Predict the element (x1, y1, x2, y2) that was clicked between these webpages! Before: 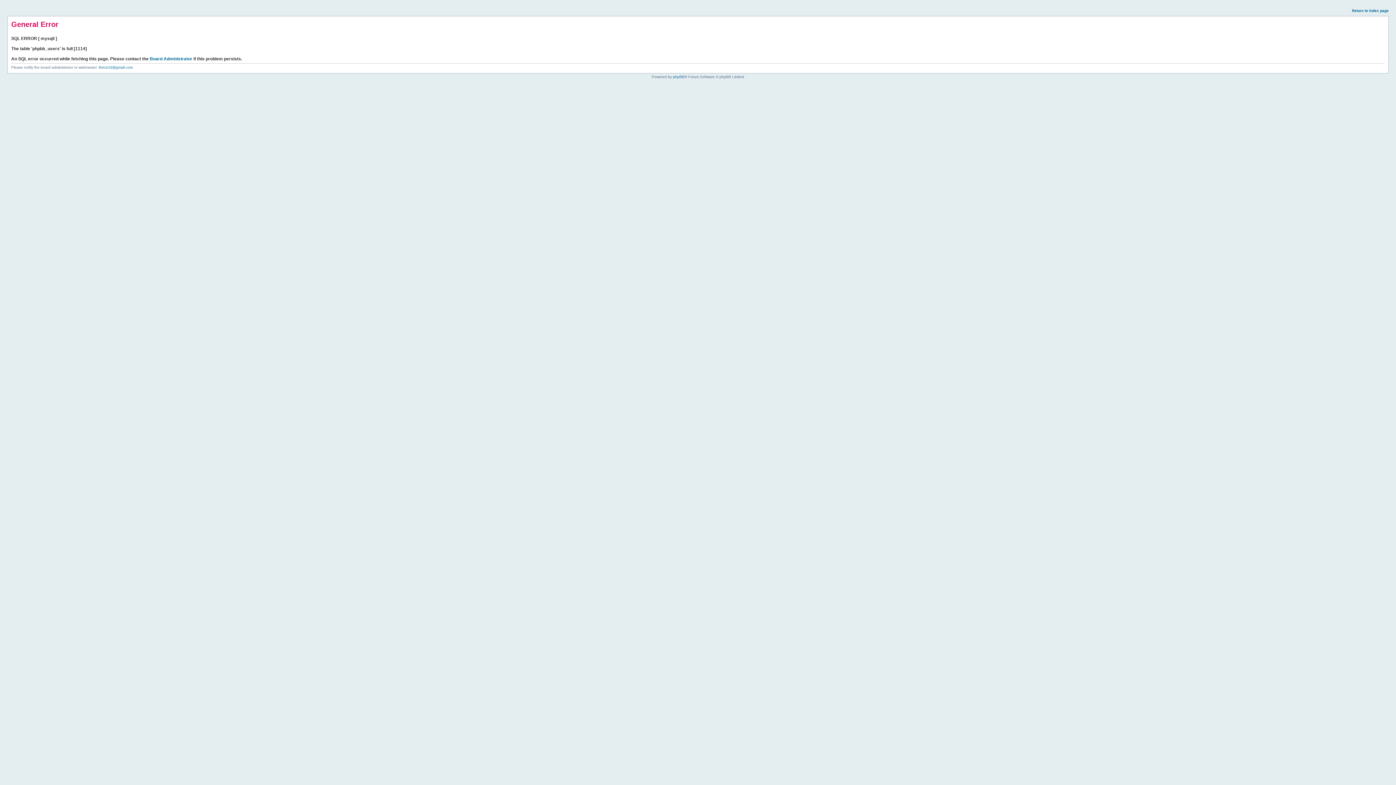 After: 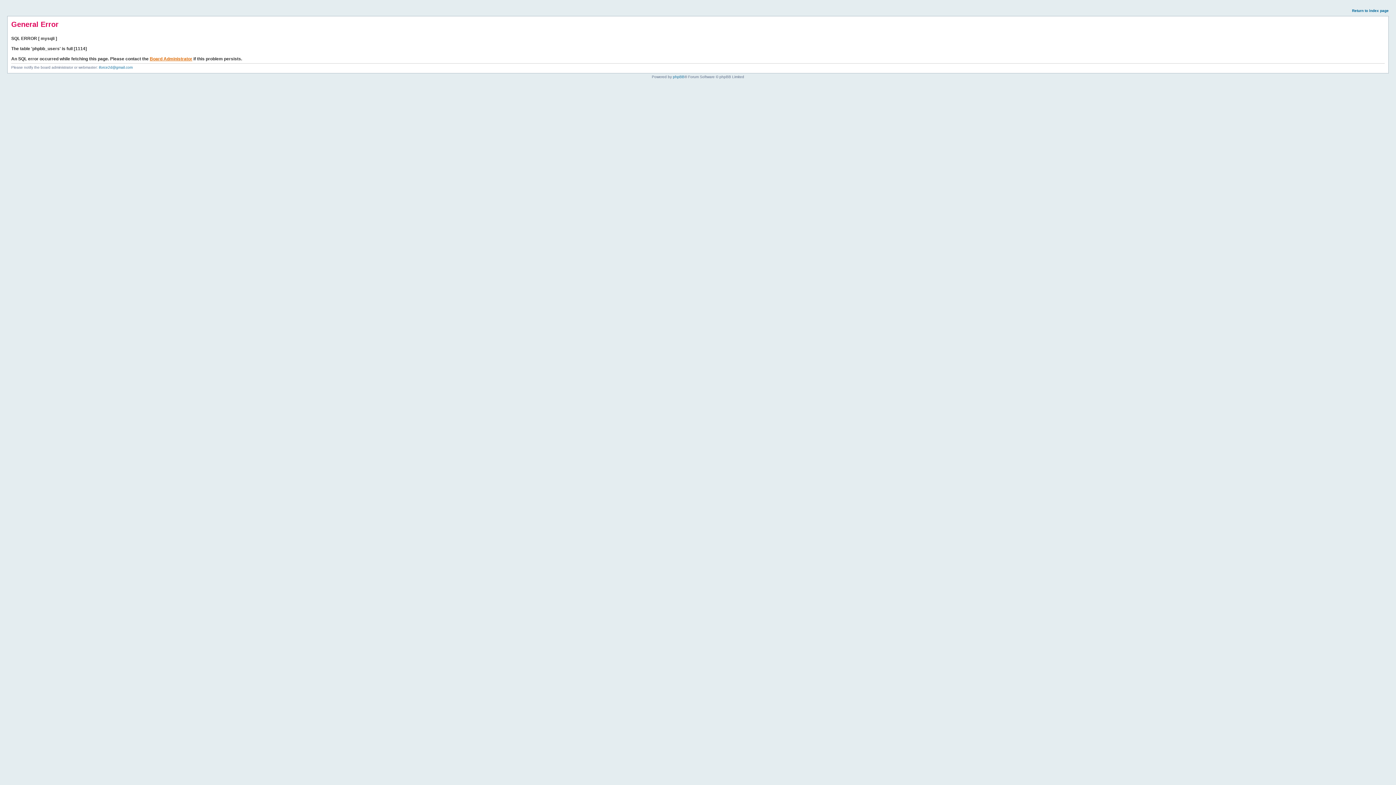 Action: label: Board Administrator bbox: (149, 56, 192, 61)